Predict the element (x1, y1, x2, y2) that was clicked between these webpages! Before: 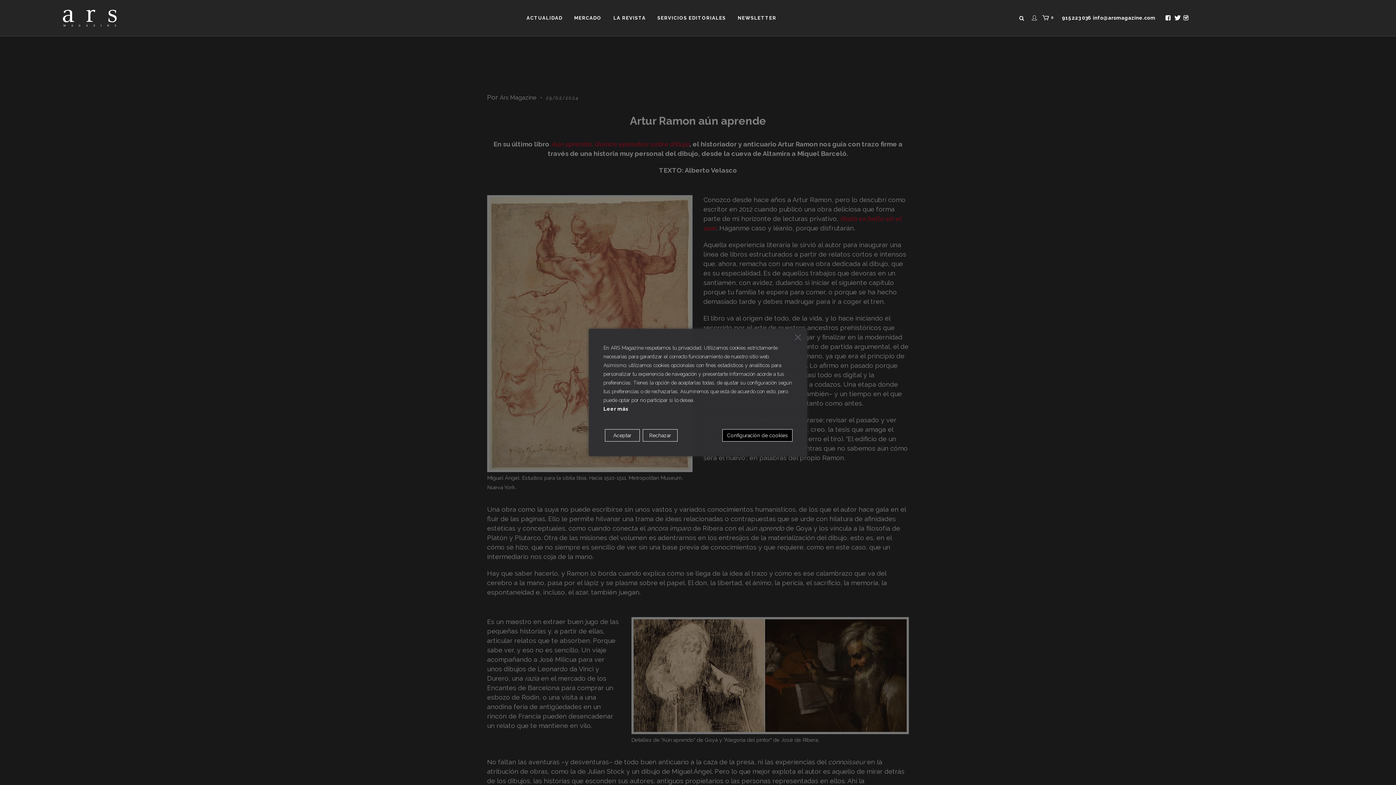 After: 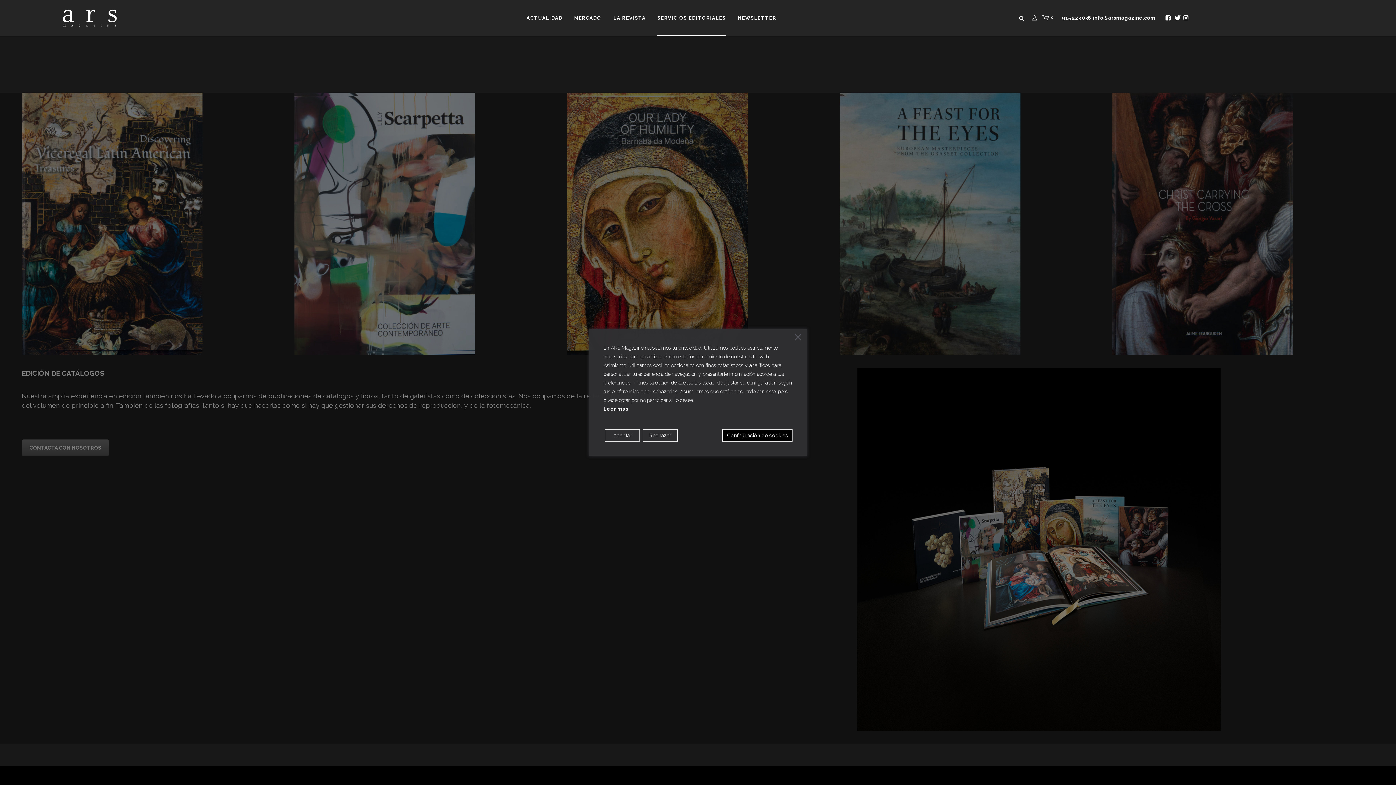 Action: bbox: (651, 0, 731, 36) label: SERVICIOS EDITORIALES